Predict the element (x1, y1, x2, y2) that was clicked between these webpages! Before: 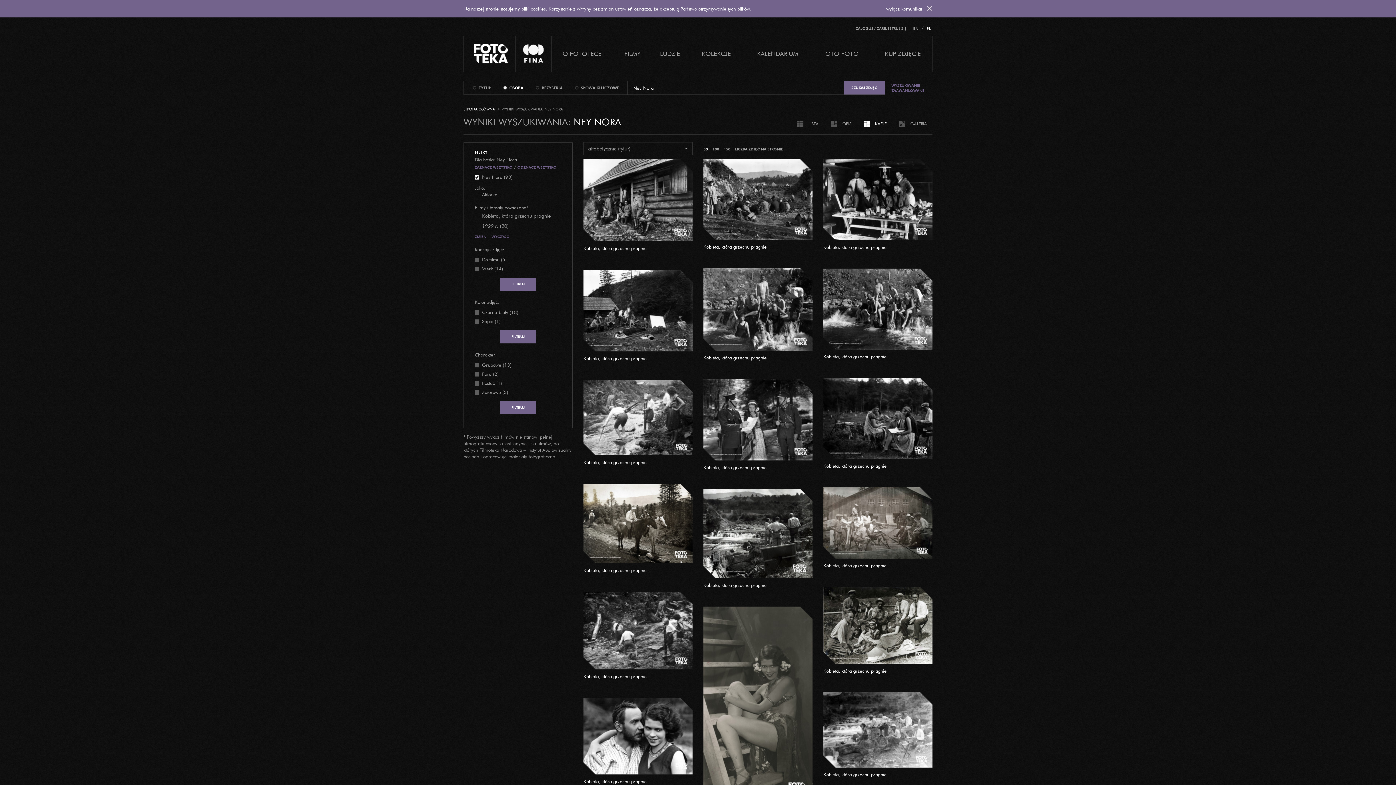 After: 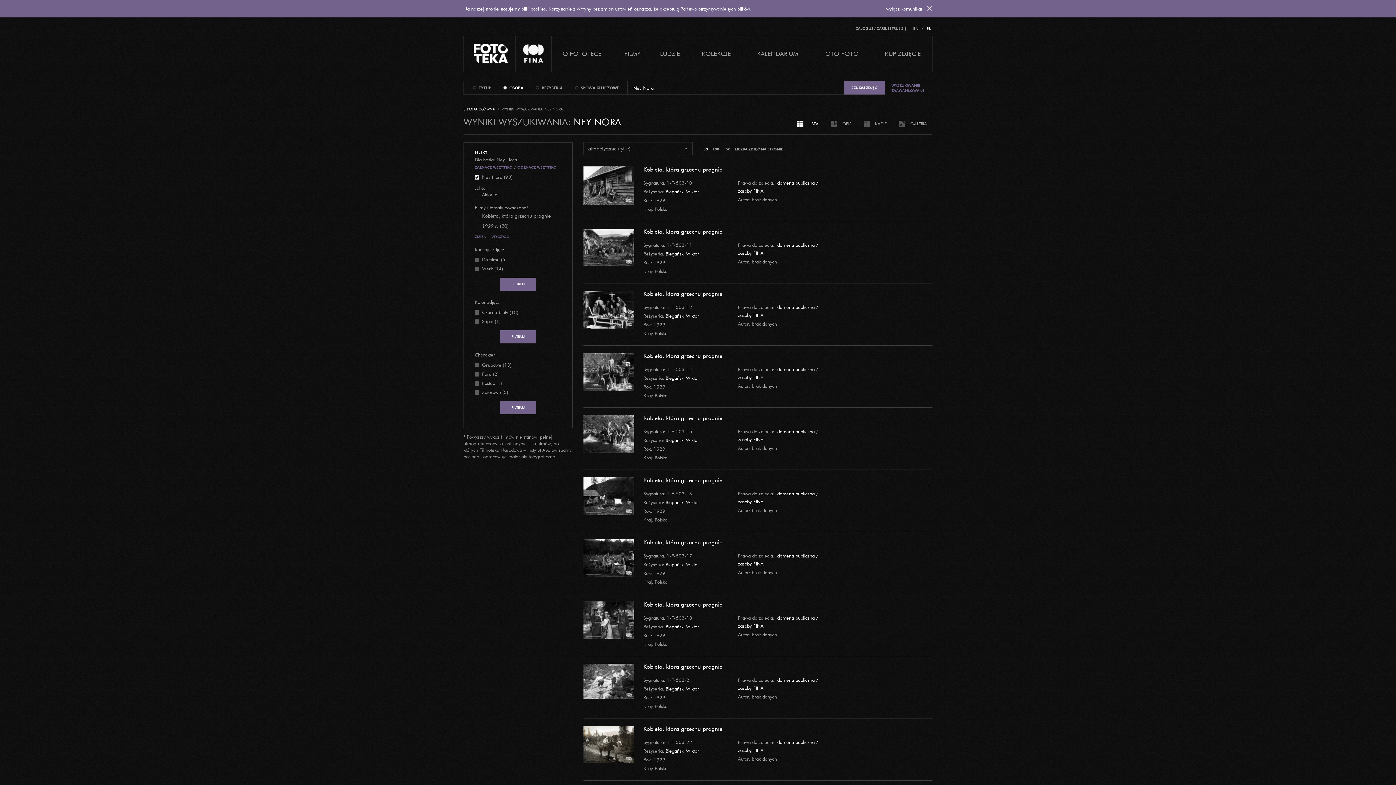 Action: label:  LISTA bbox: (794, 120, 822, 127)